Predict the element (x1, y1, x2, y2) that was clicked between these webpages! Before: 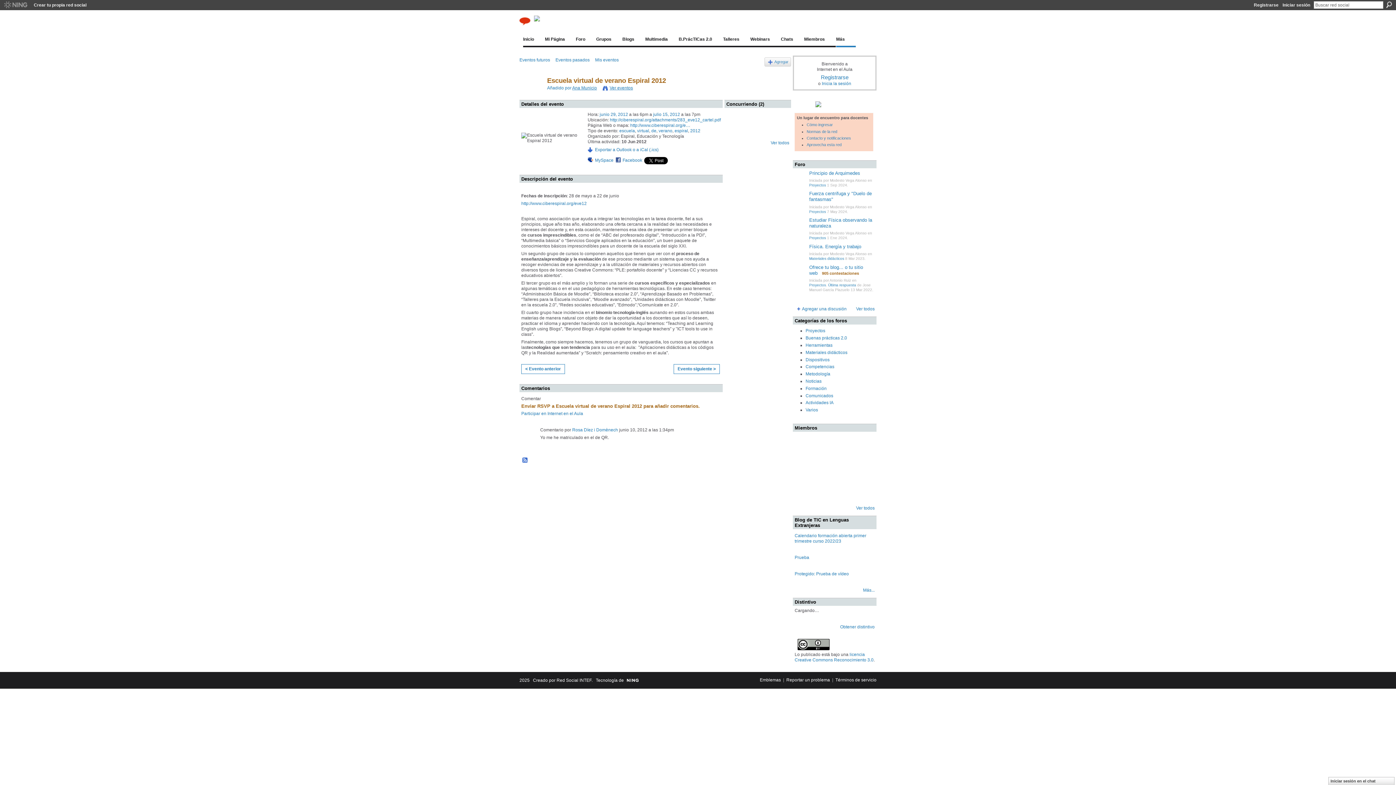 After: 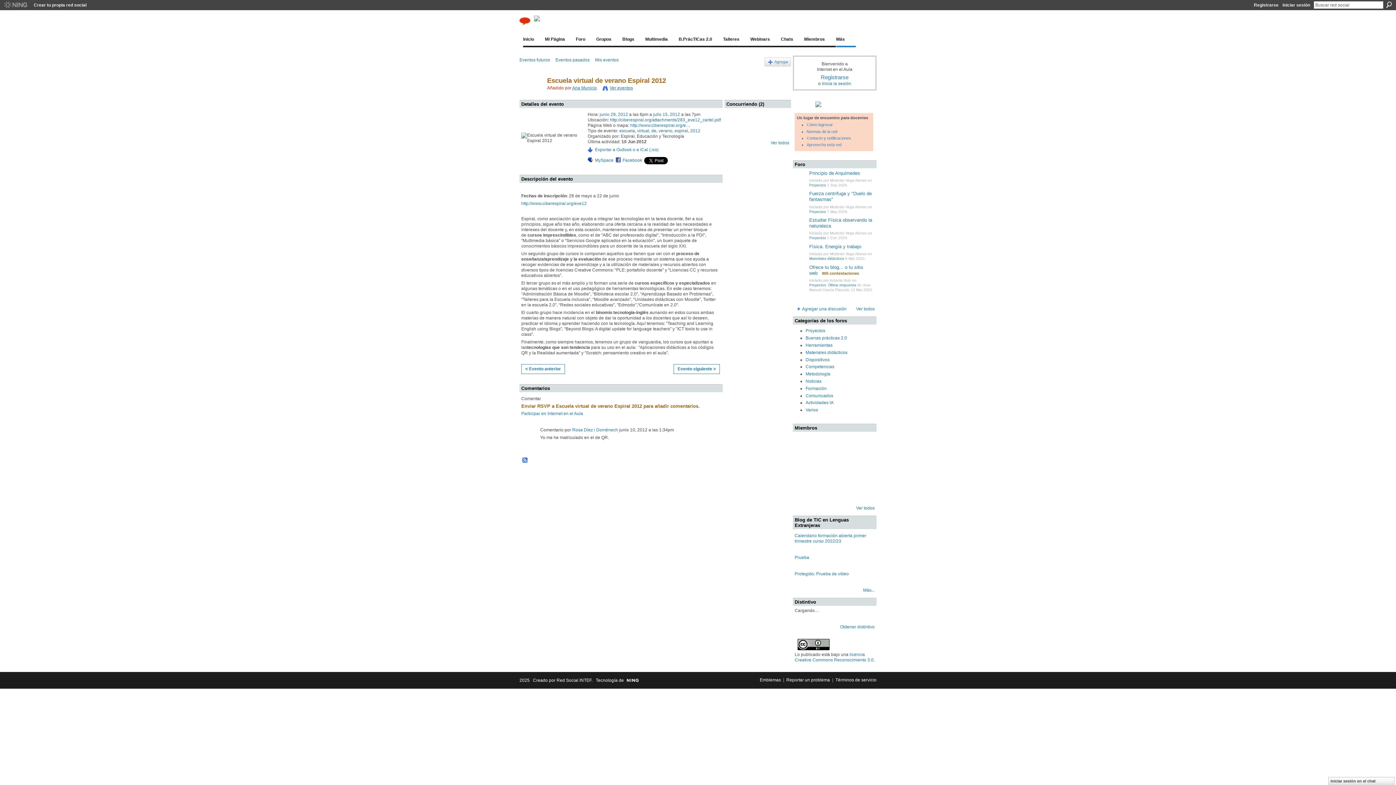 Action: label: Añadido por  bbox: (547, 85, 572, 90)